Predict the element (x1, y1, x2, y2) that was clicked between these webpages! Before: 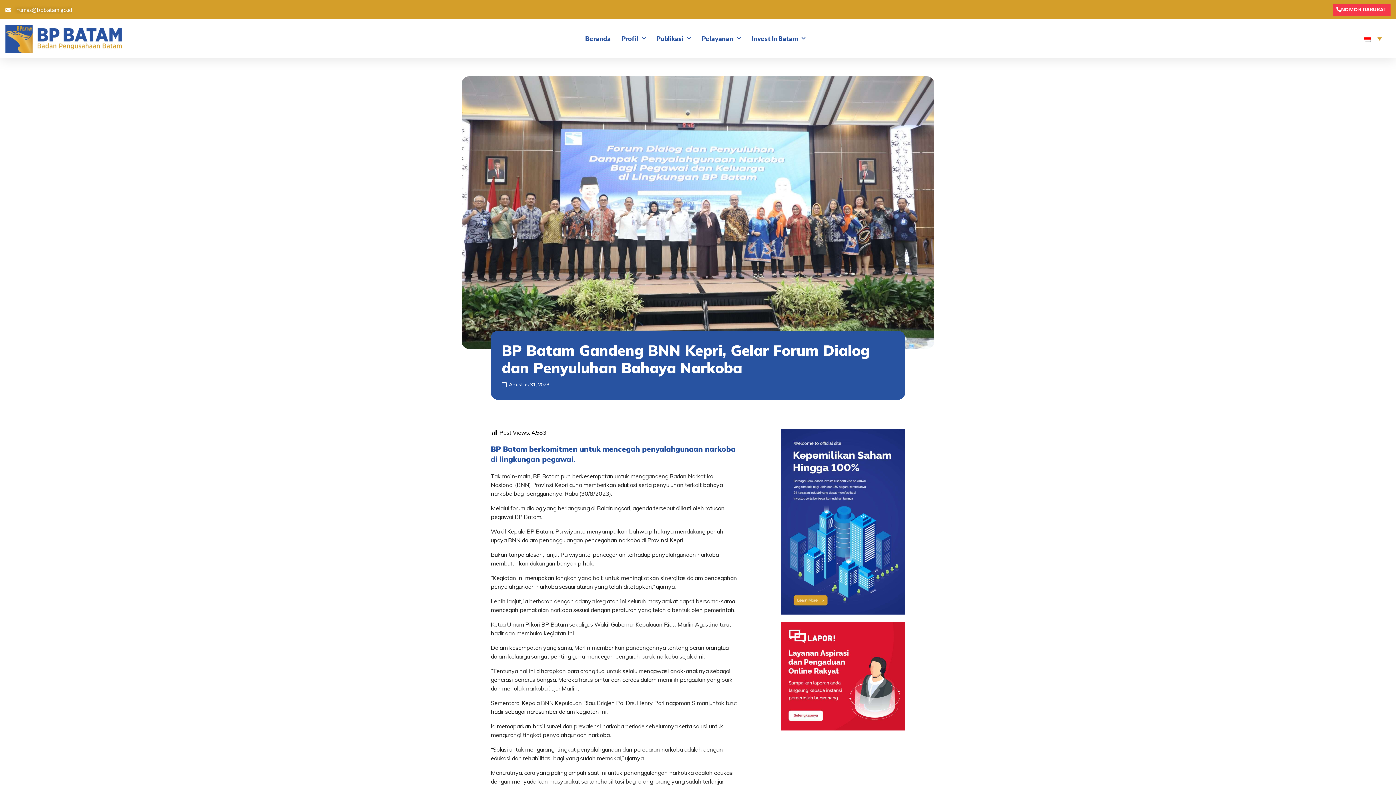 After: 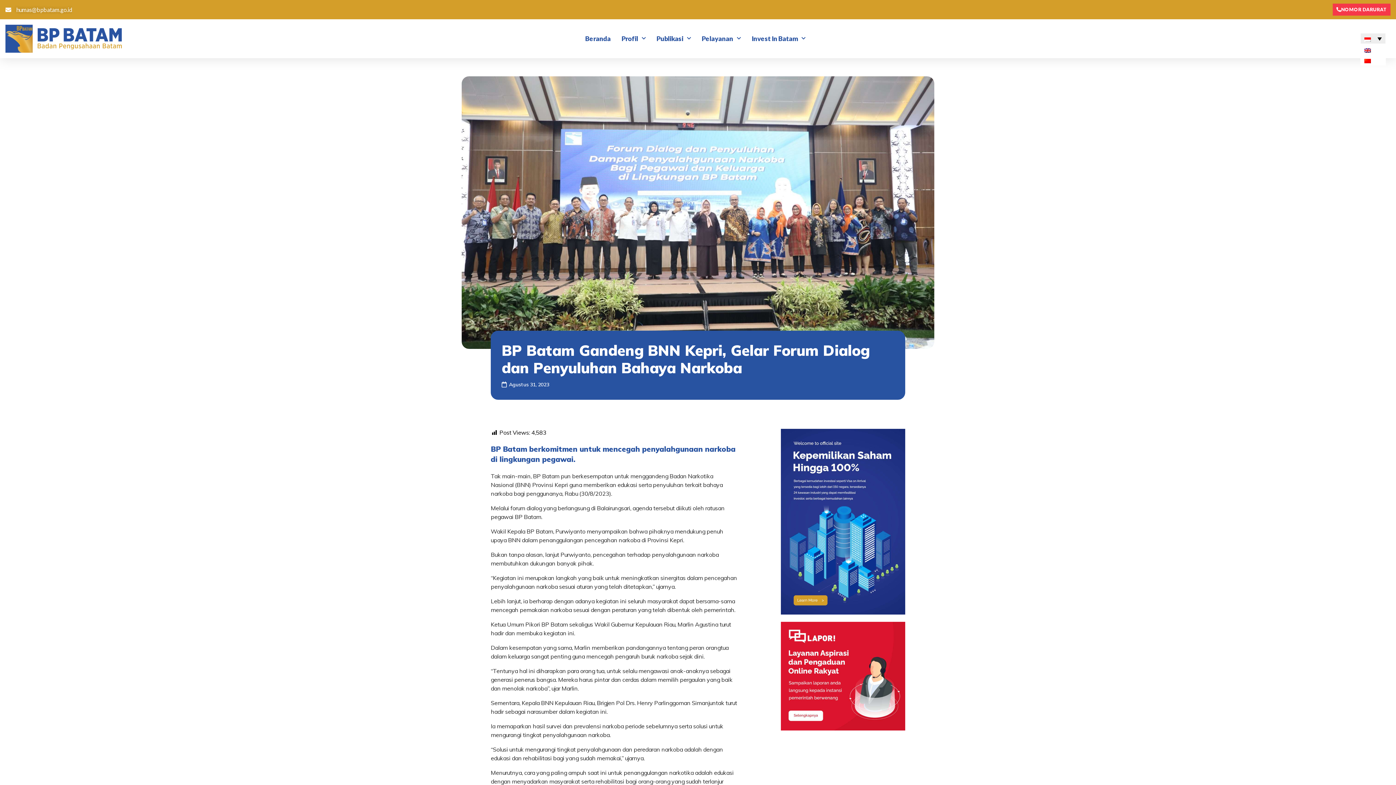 Action: bbox: (1360, 33, 1386, 44)